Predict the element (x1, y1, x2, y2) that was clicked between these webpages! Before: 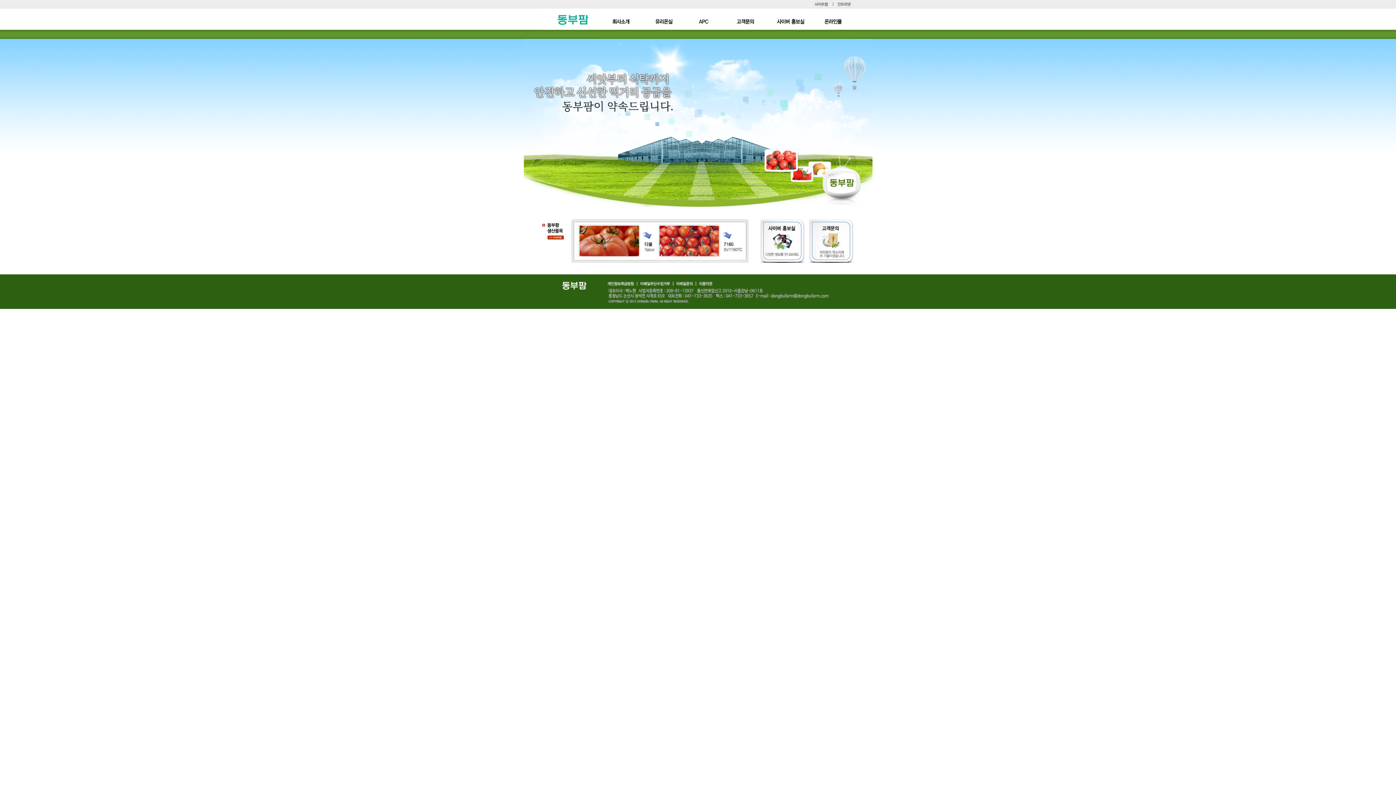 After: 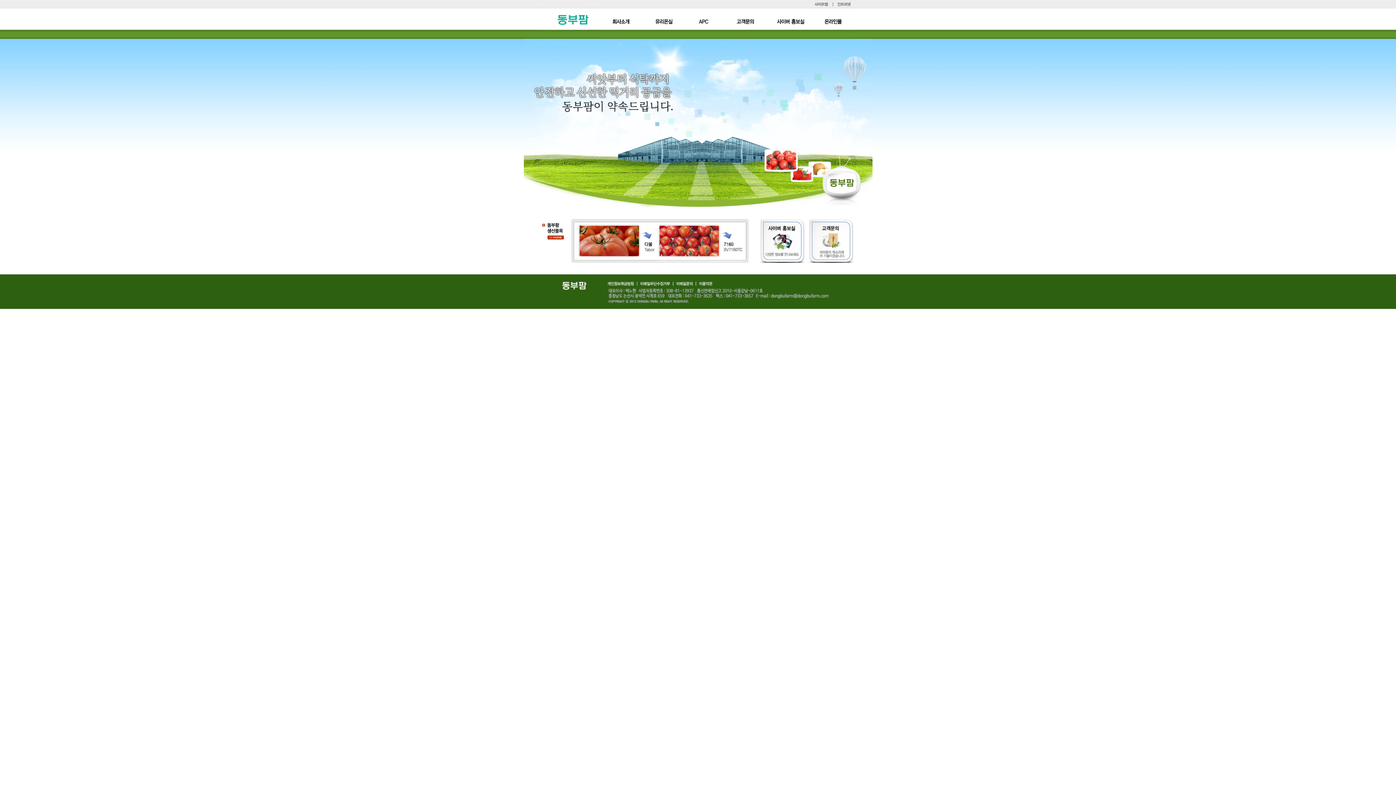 Action: bbox: (696, 281, 713, 286)